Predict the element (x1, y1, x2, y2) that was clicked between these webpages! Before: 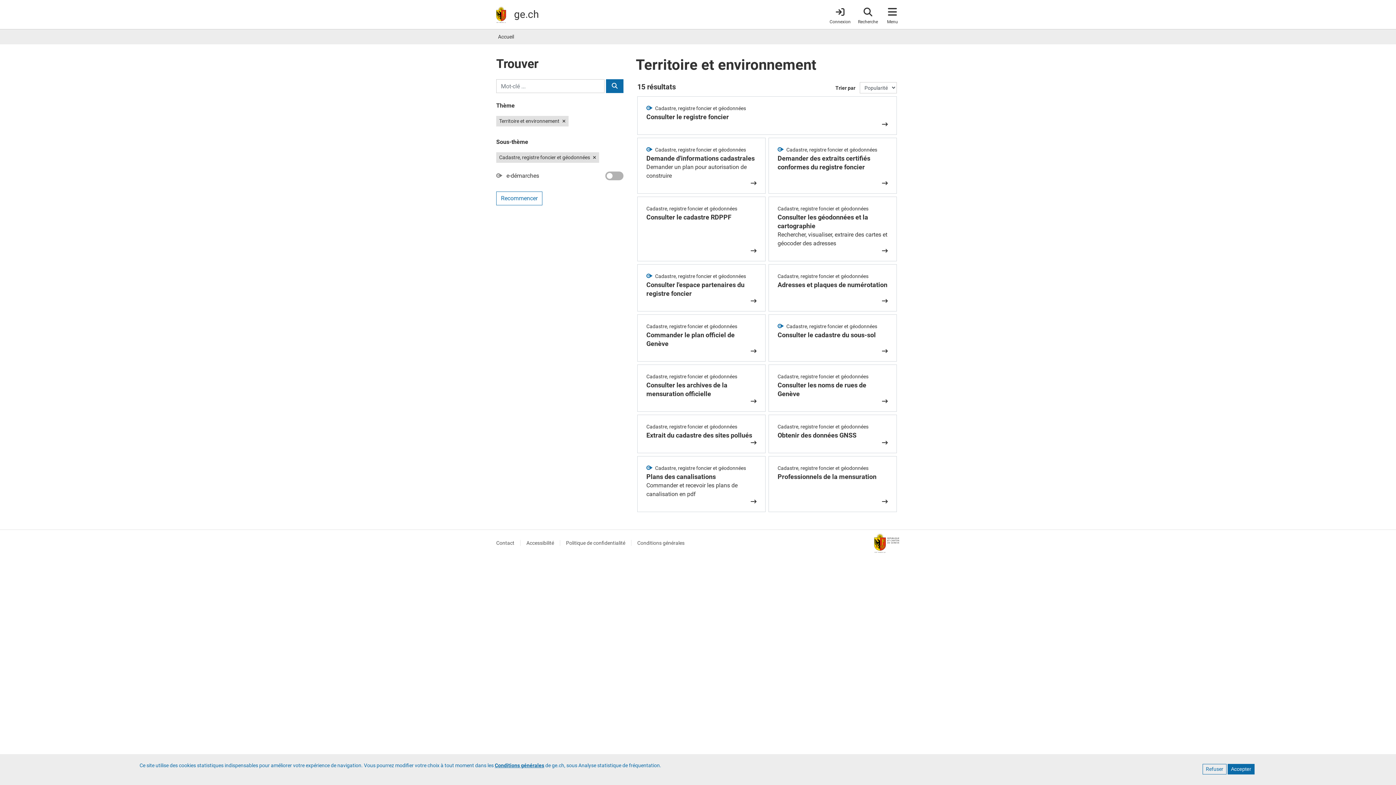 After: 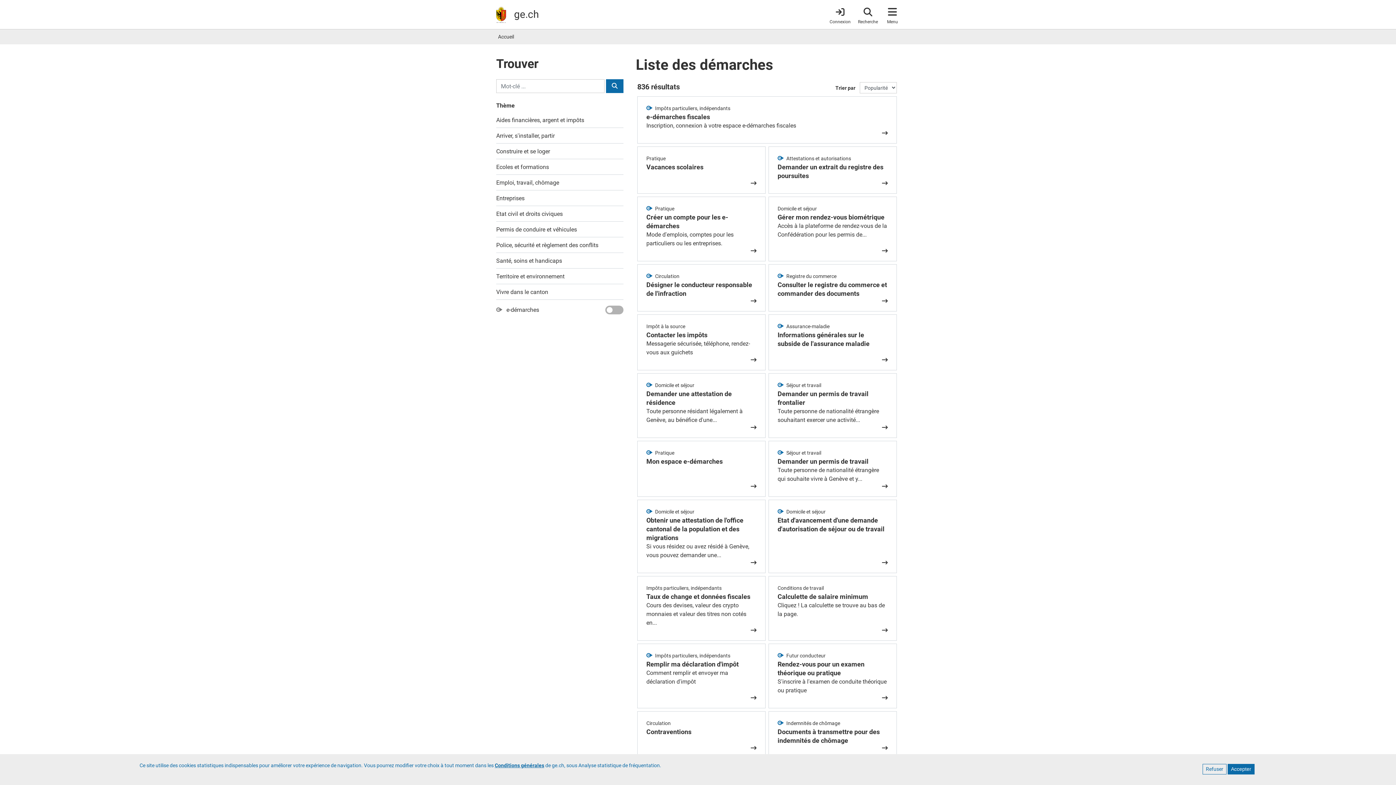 Action: bbox: (496, 191, 542, 205) label: Recommencer